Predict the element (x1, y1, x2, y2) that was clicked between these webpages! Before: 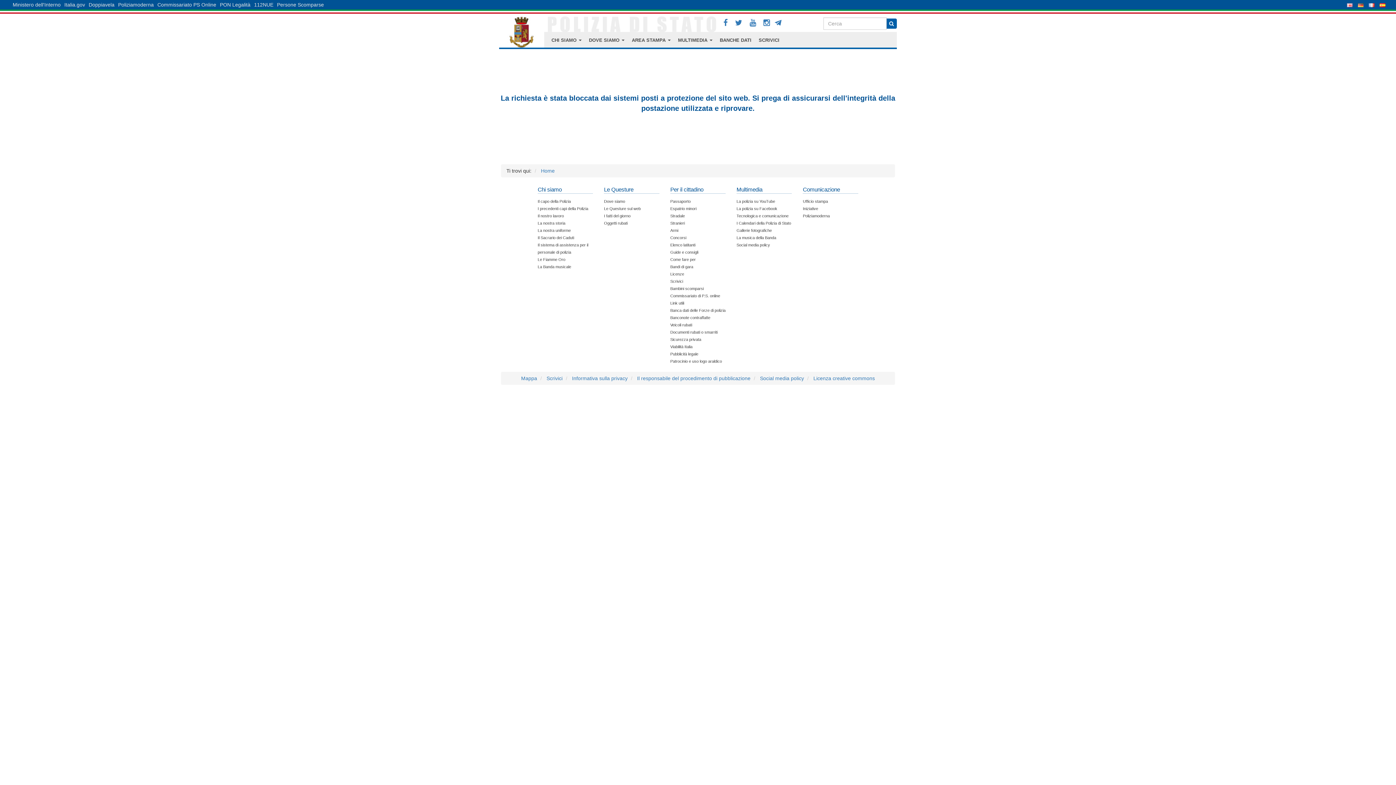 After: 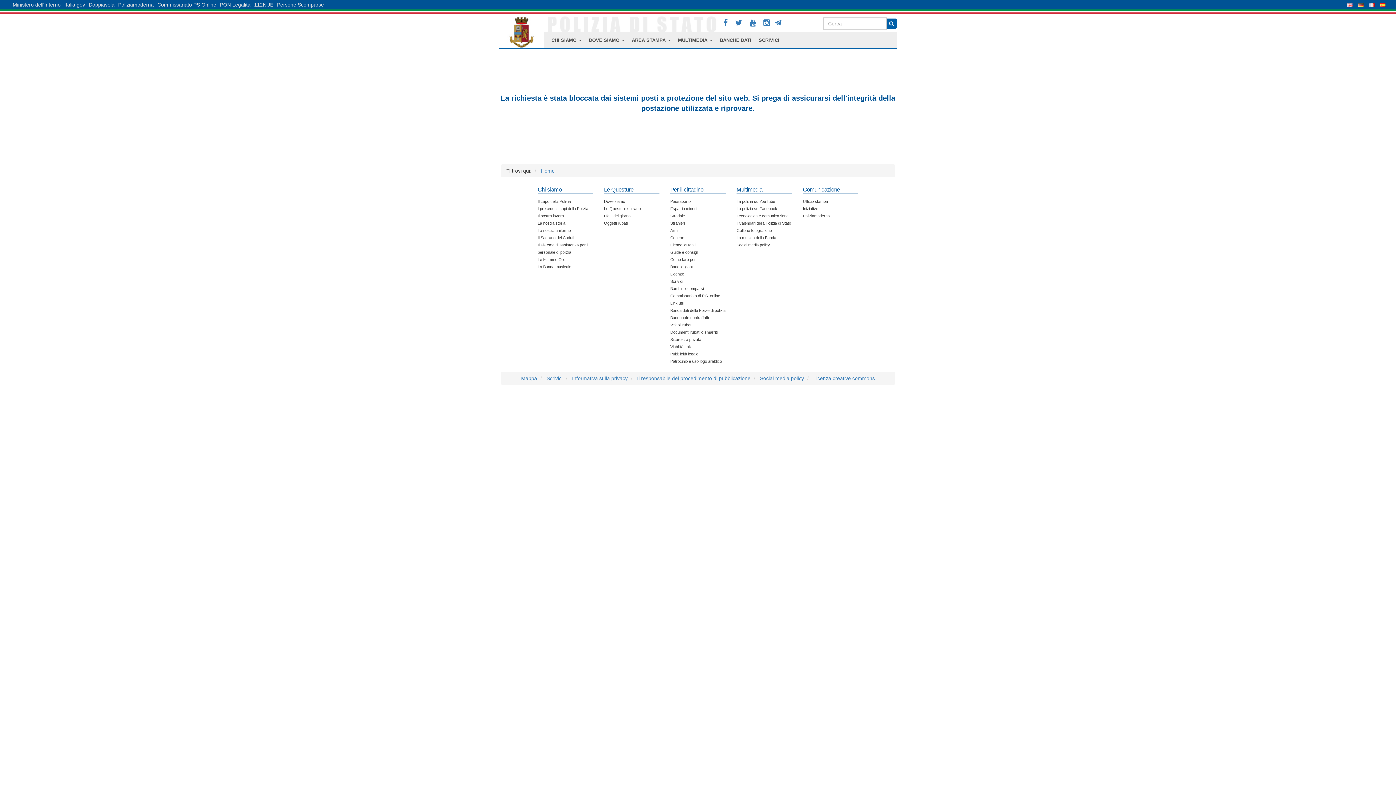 Action: label: Le Fiamme Oro bbox: (537, 257, 565, 261)